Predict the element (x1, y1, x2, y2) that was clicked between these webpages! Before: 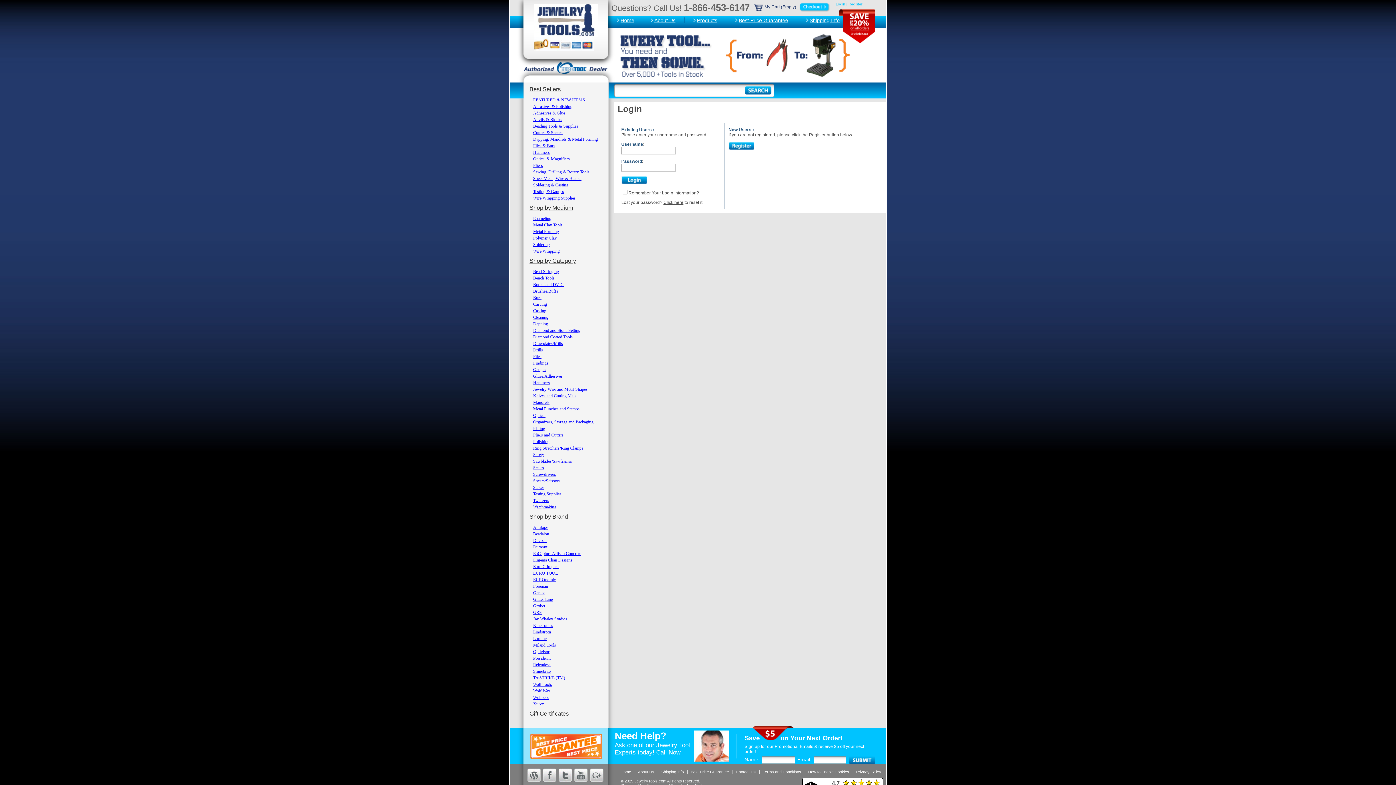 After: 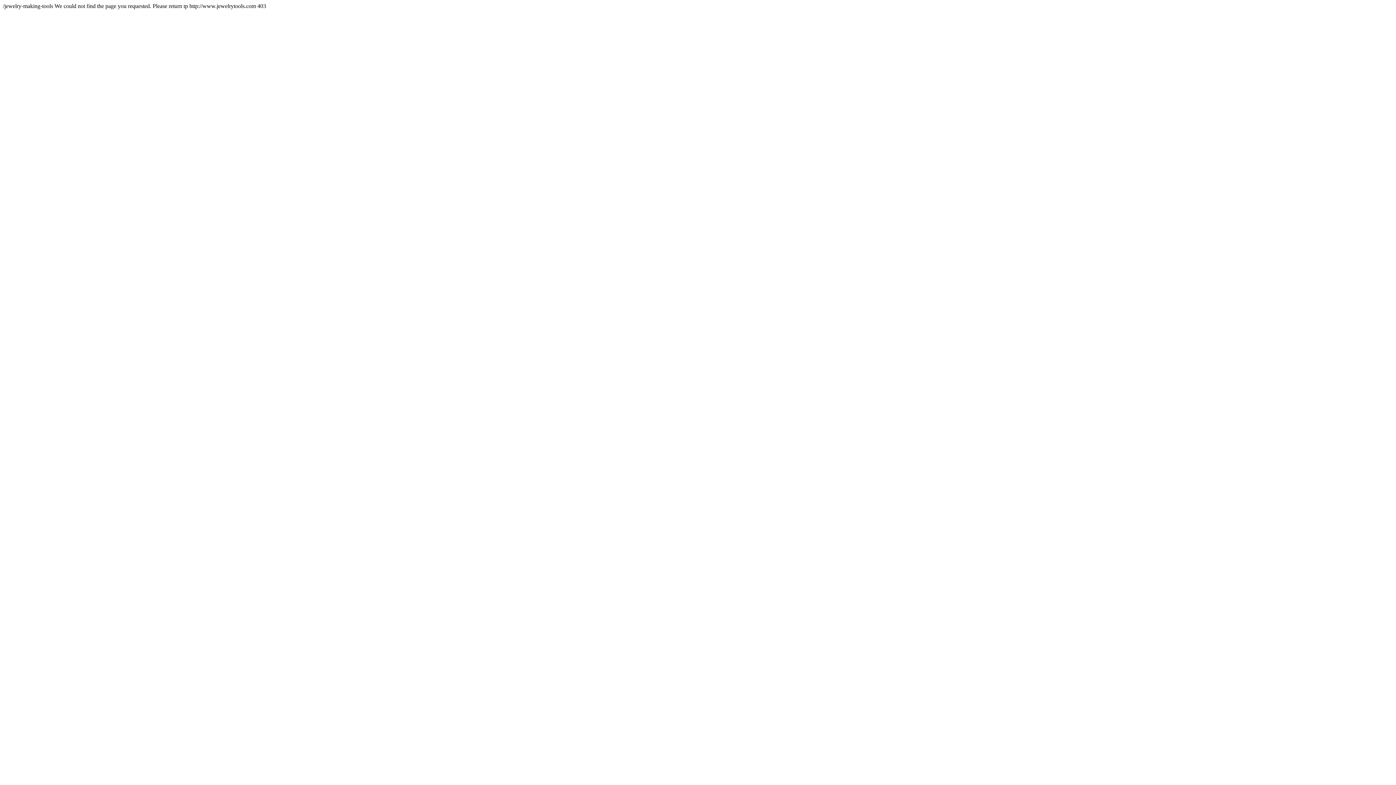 Action: bbox: (526, 778, 541, 784)